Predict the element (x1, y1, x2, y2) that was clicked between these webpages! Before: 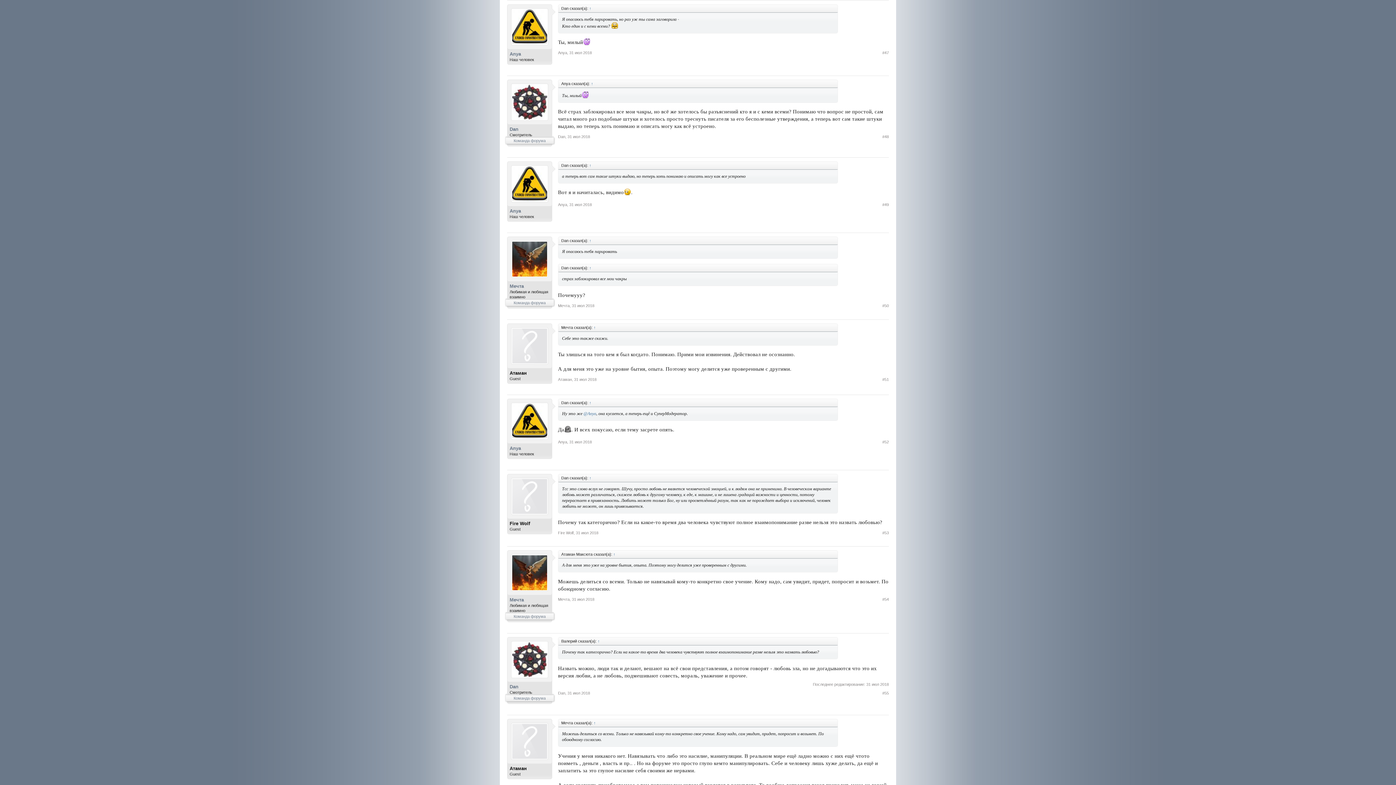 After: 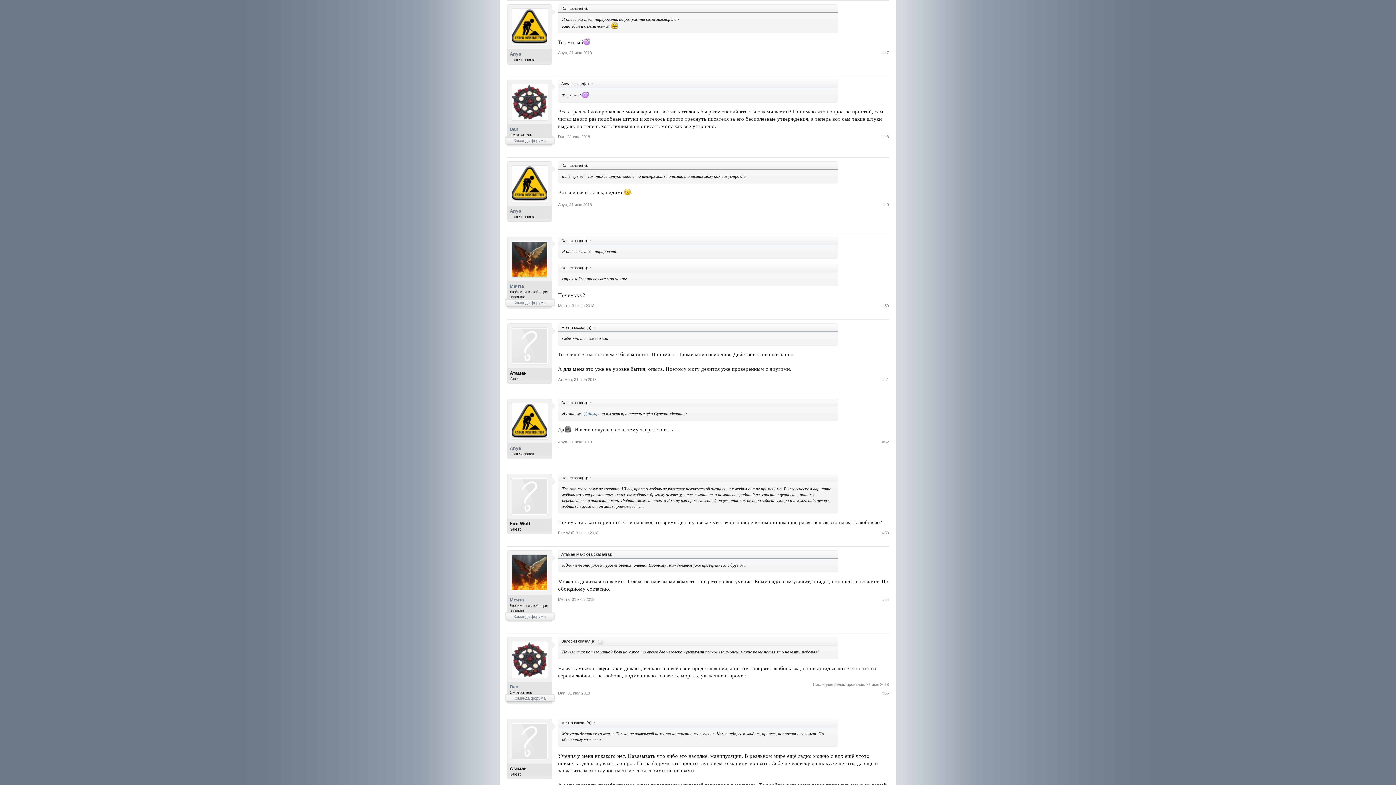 Action: label: ↑ bbox: (596, 639, 601, 643)